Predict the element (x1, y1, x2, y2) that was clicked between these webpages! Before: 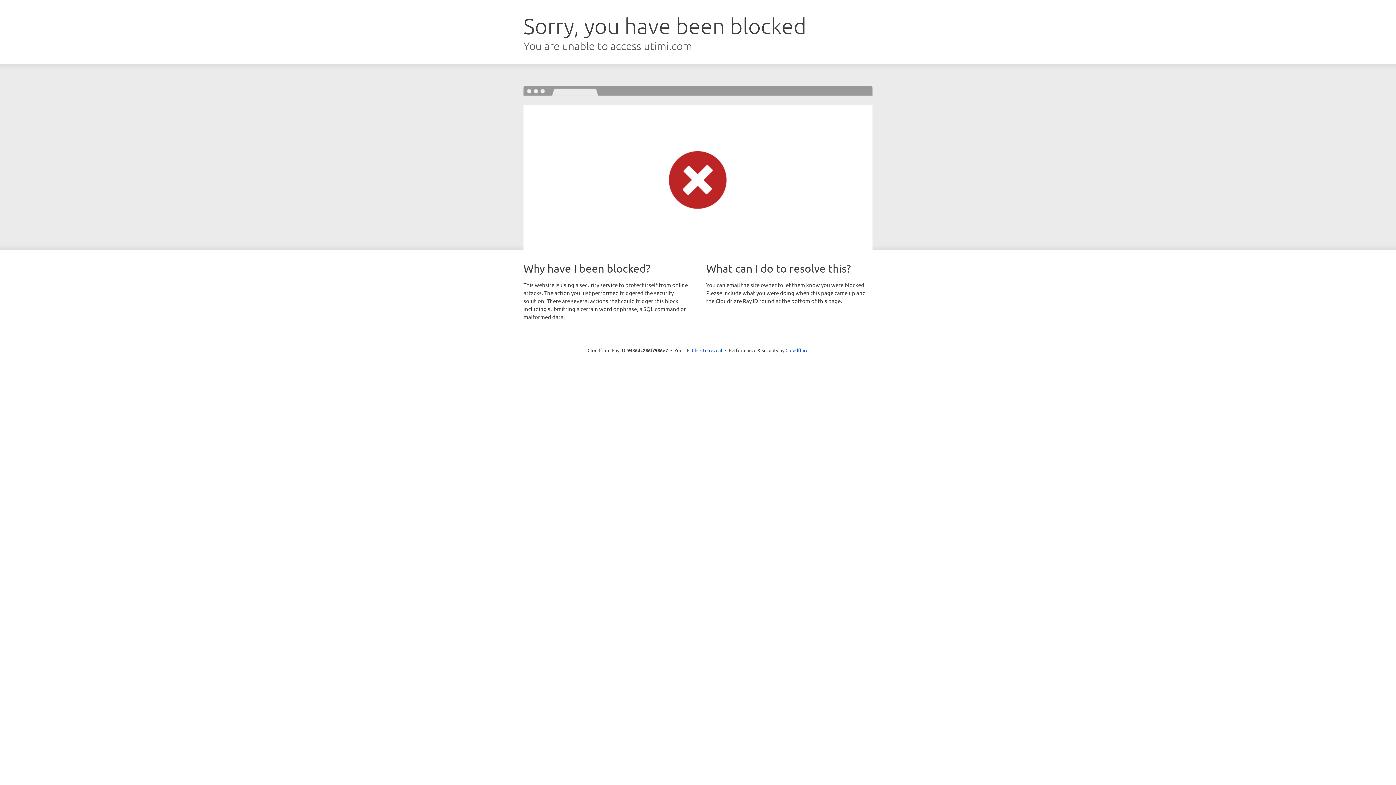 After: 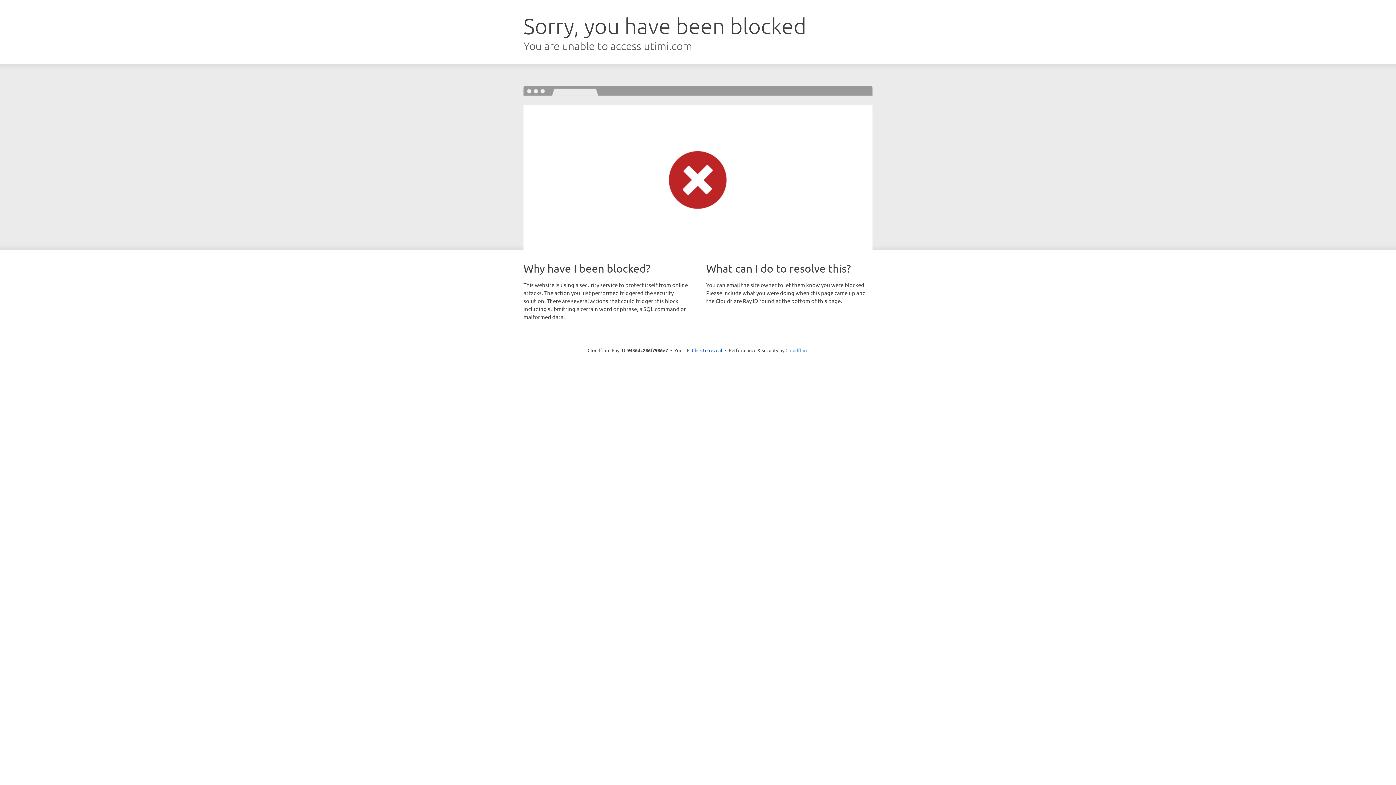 Action: bbox: (785, 347, 808, 353) label: Cloudflare